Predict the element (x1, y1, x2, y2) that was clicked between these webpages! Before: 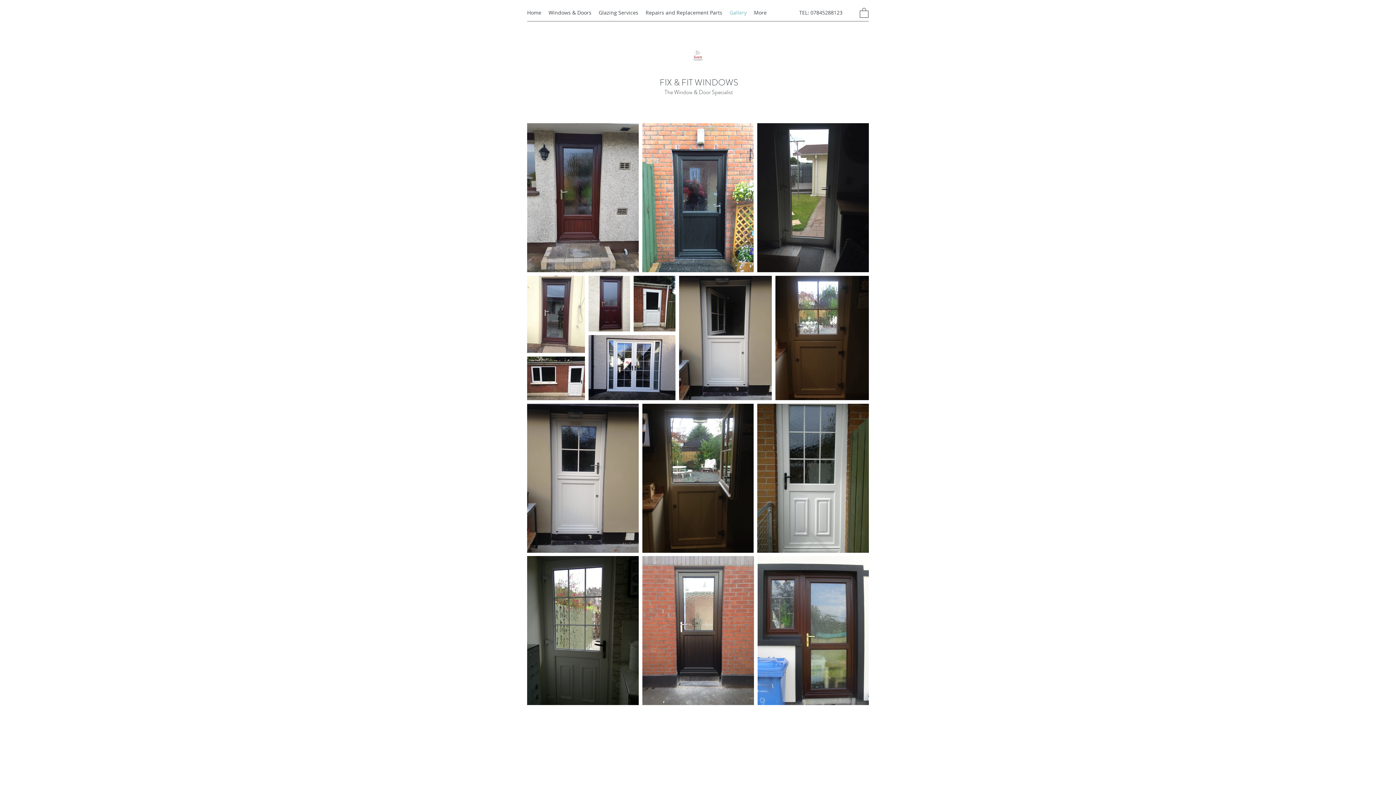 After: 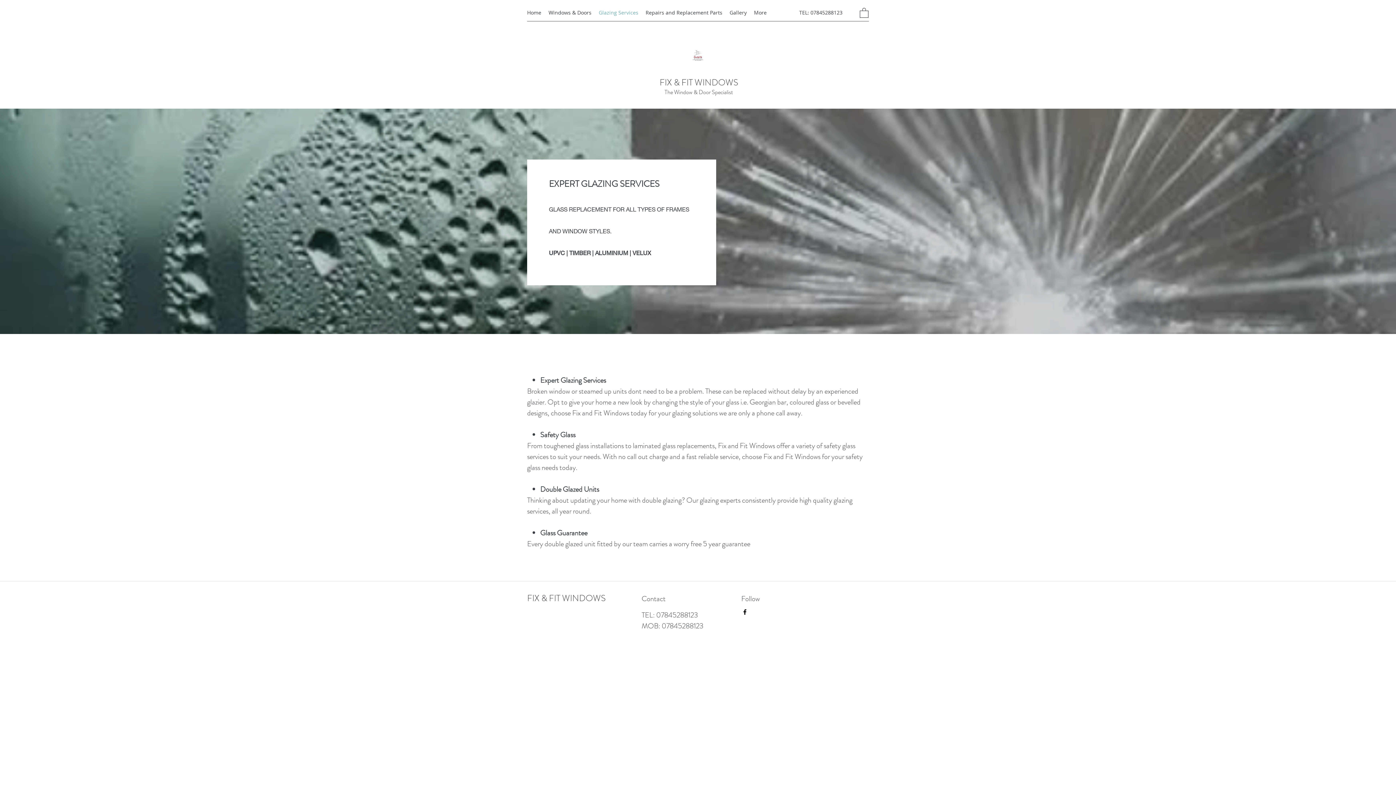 Action: bbox: (595, 7, 642, 18) label: Glazing Services